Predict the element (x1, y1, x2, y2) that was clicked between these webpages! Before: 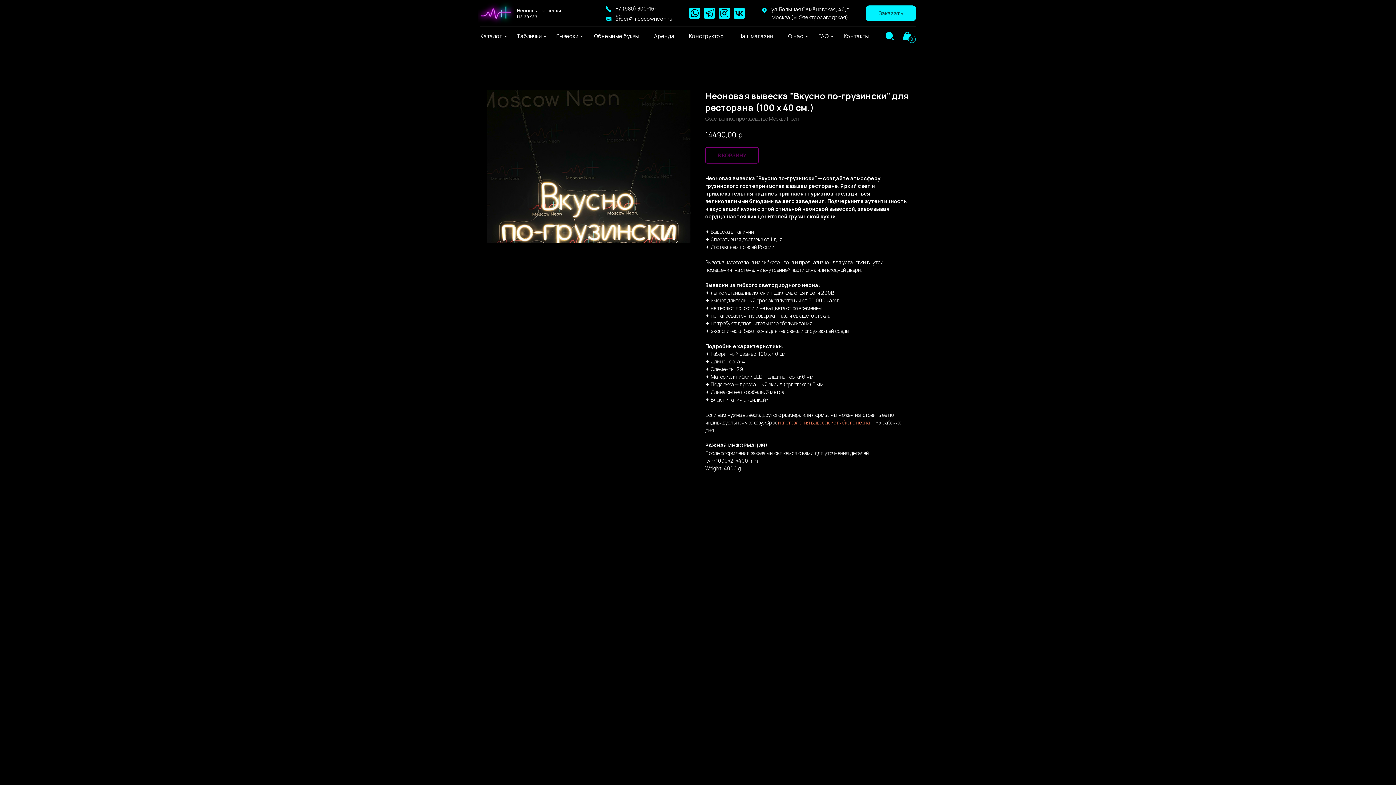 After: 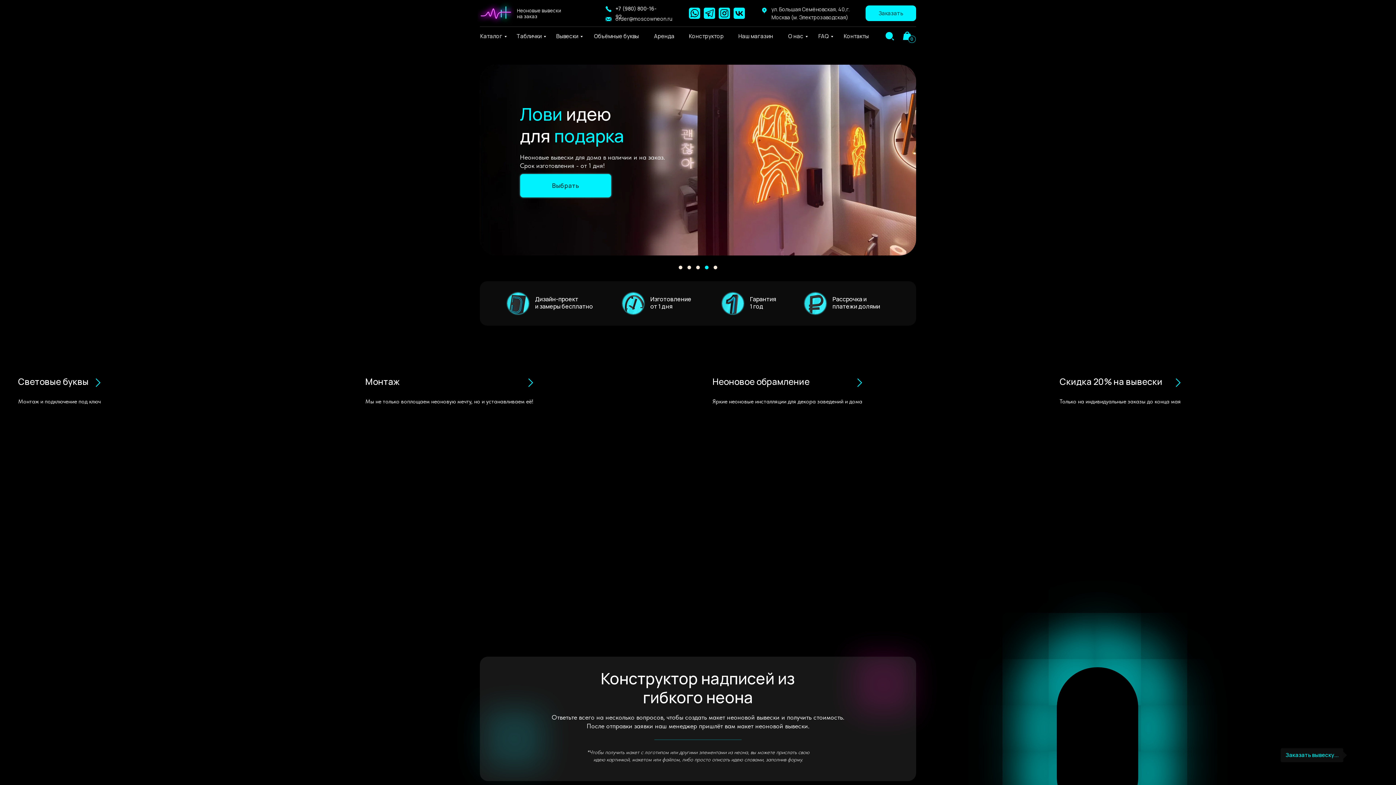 Action: bbox: (477, -5, 514, 30)